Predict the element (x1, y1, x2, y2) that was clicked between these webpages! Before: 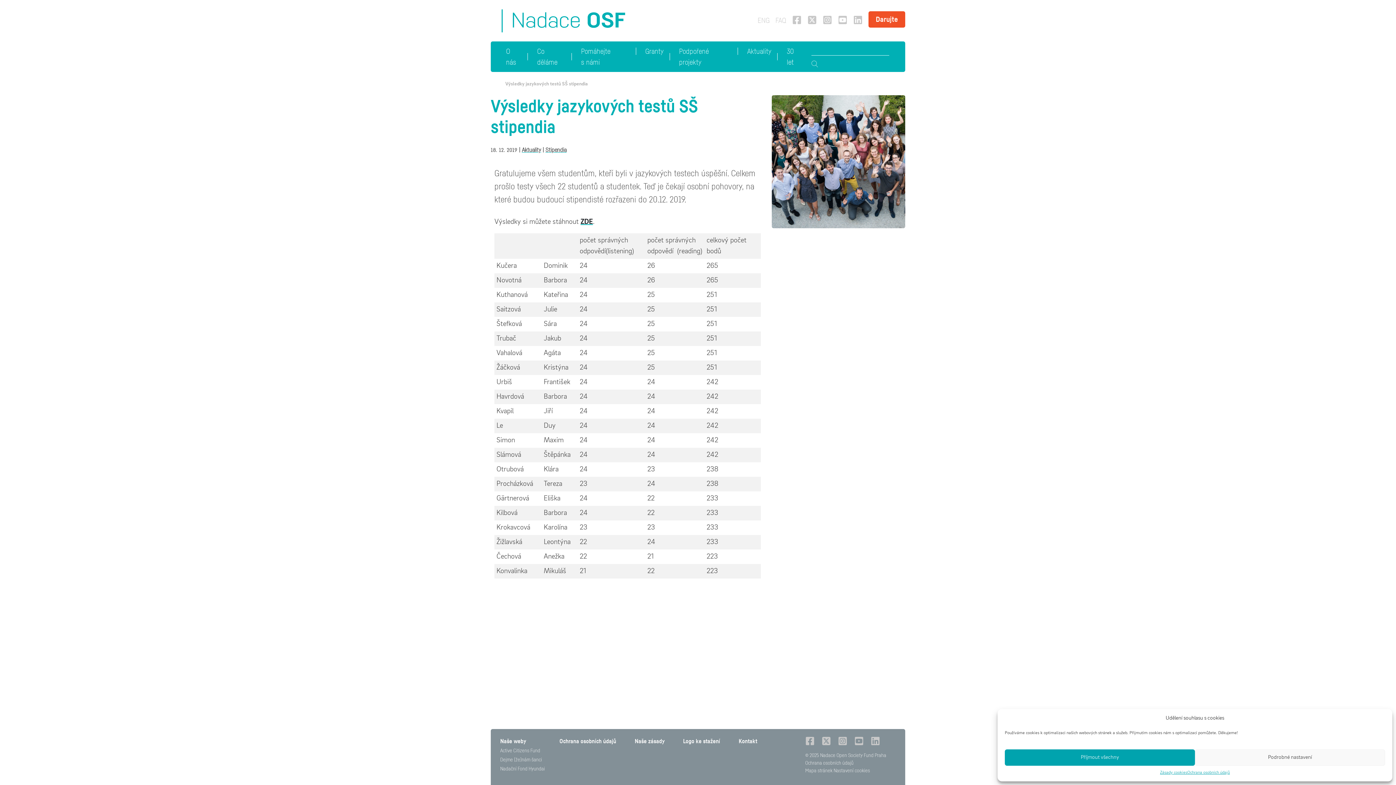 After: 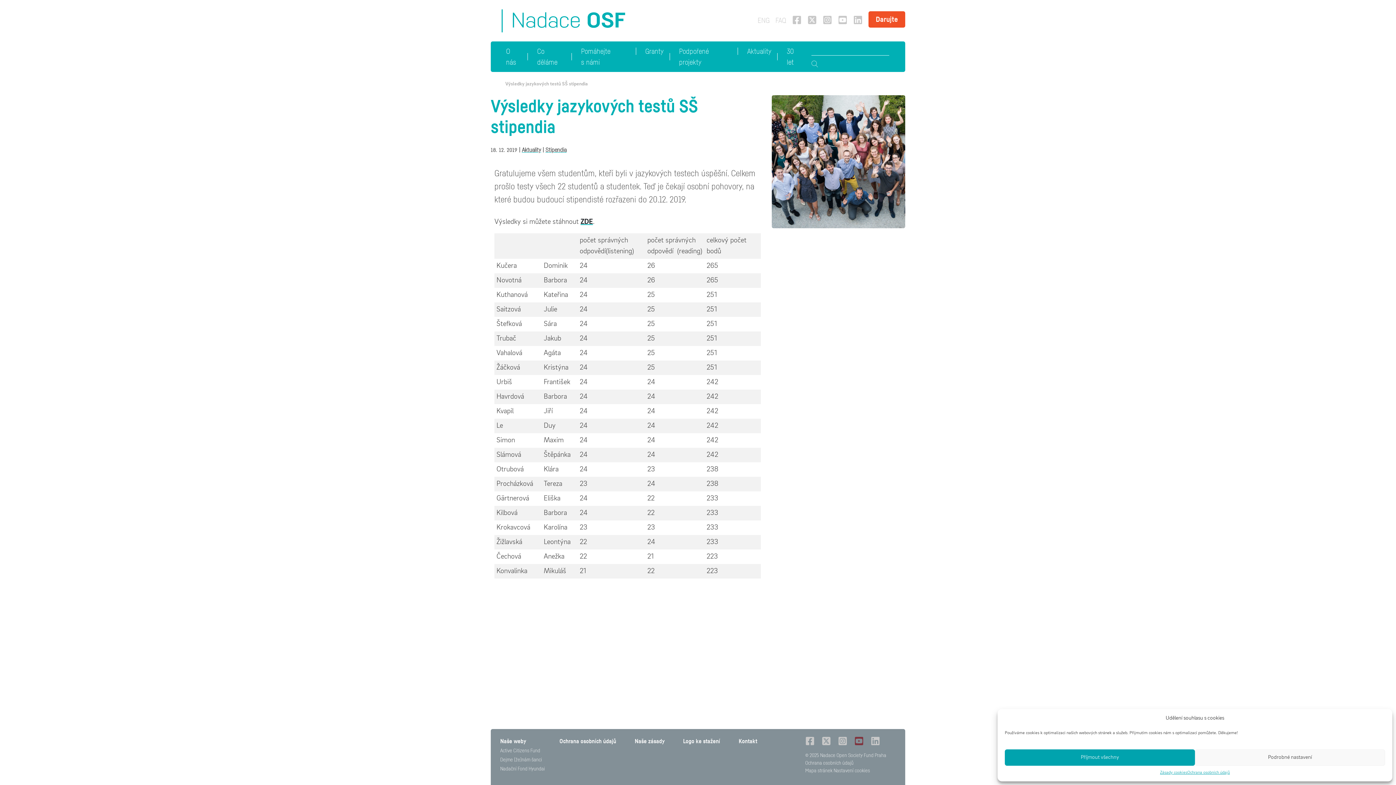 Action: bbox: (854, 738, 864, 743)